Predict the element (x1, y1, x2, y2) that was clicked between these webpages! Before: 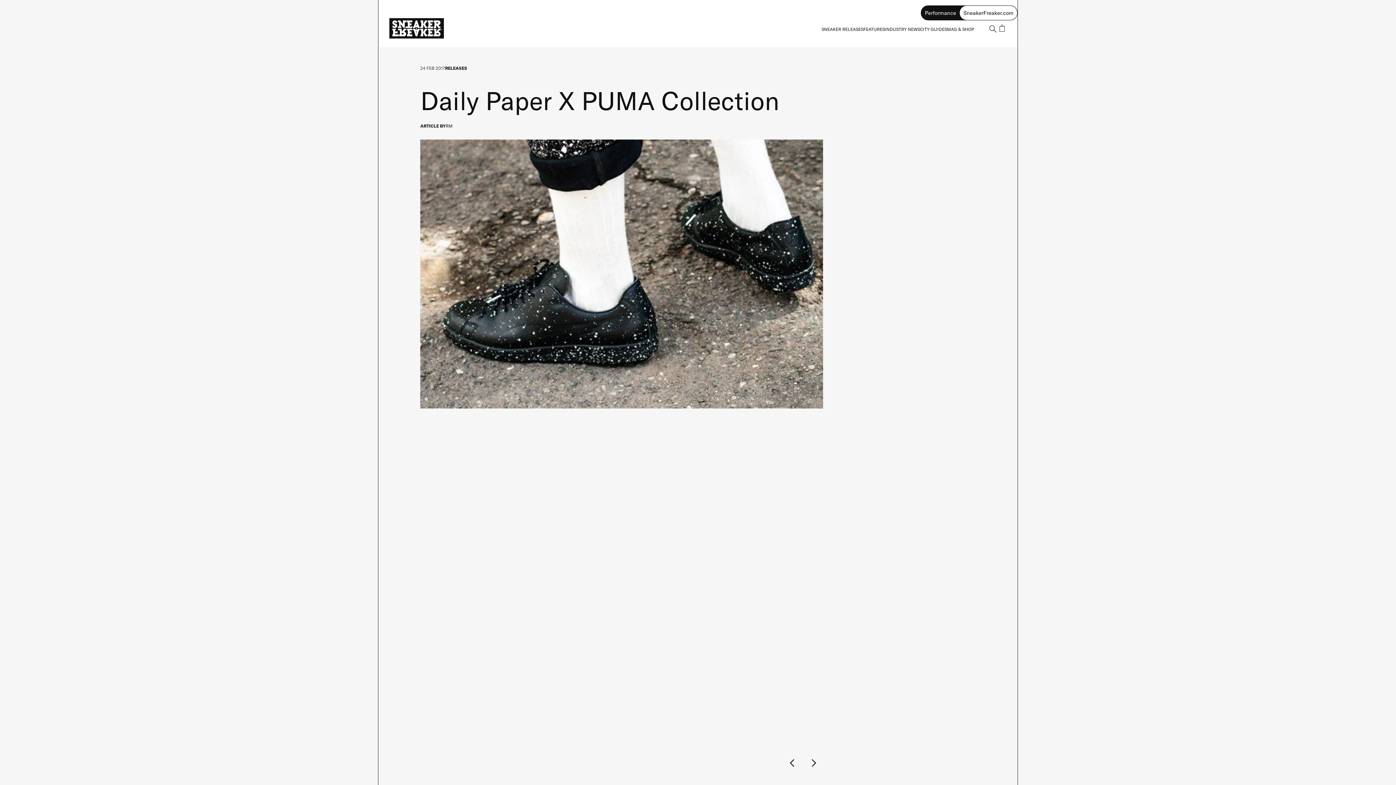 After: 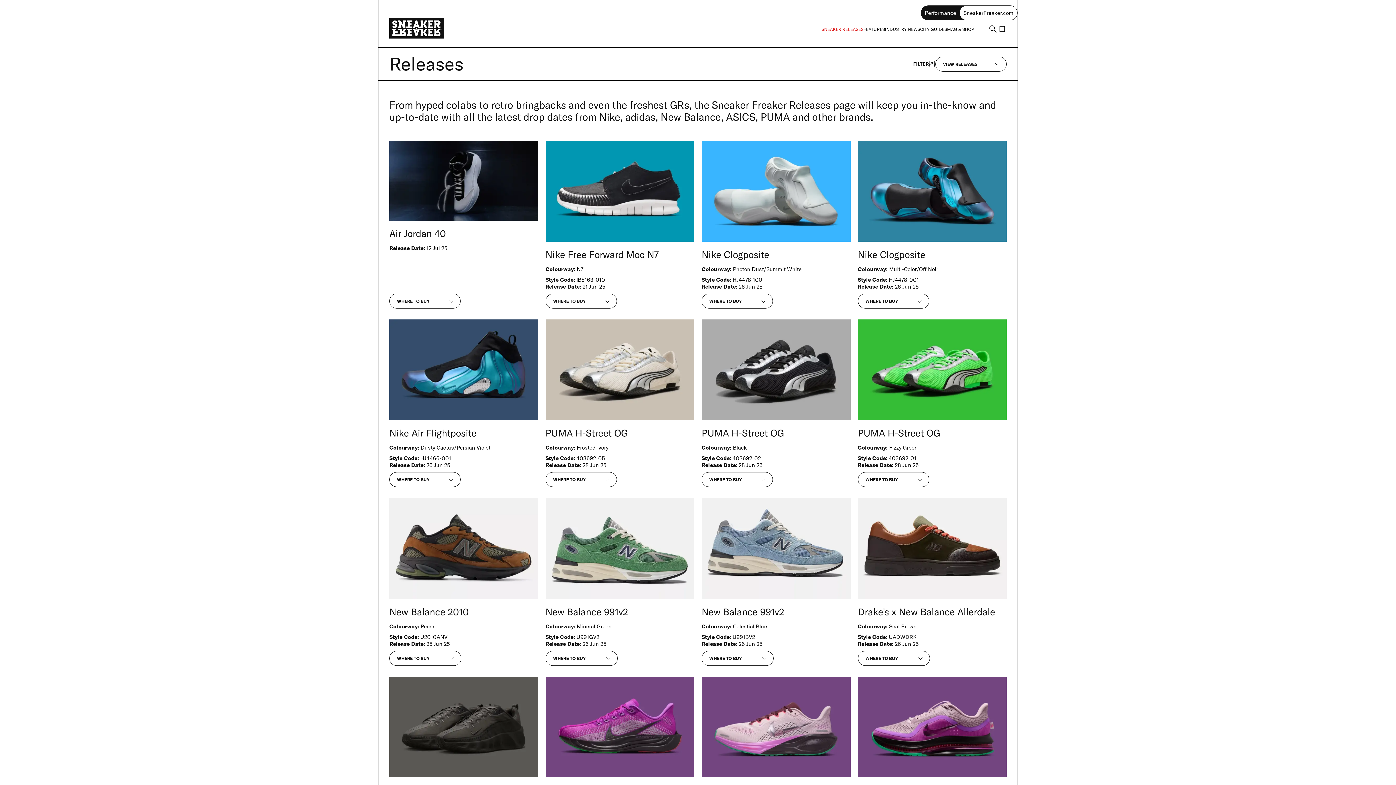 Action: bbox: (821, 26, 863, 31) label: SNEAKER RELEASES